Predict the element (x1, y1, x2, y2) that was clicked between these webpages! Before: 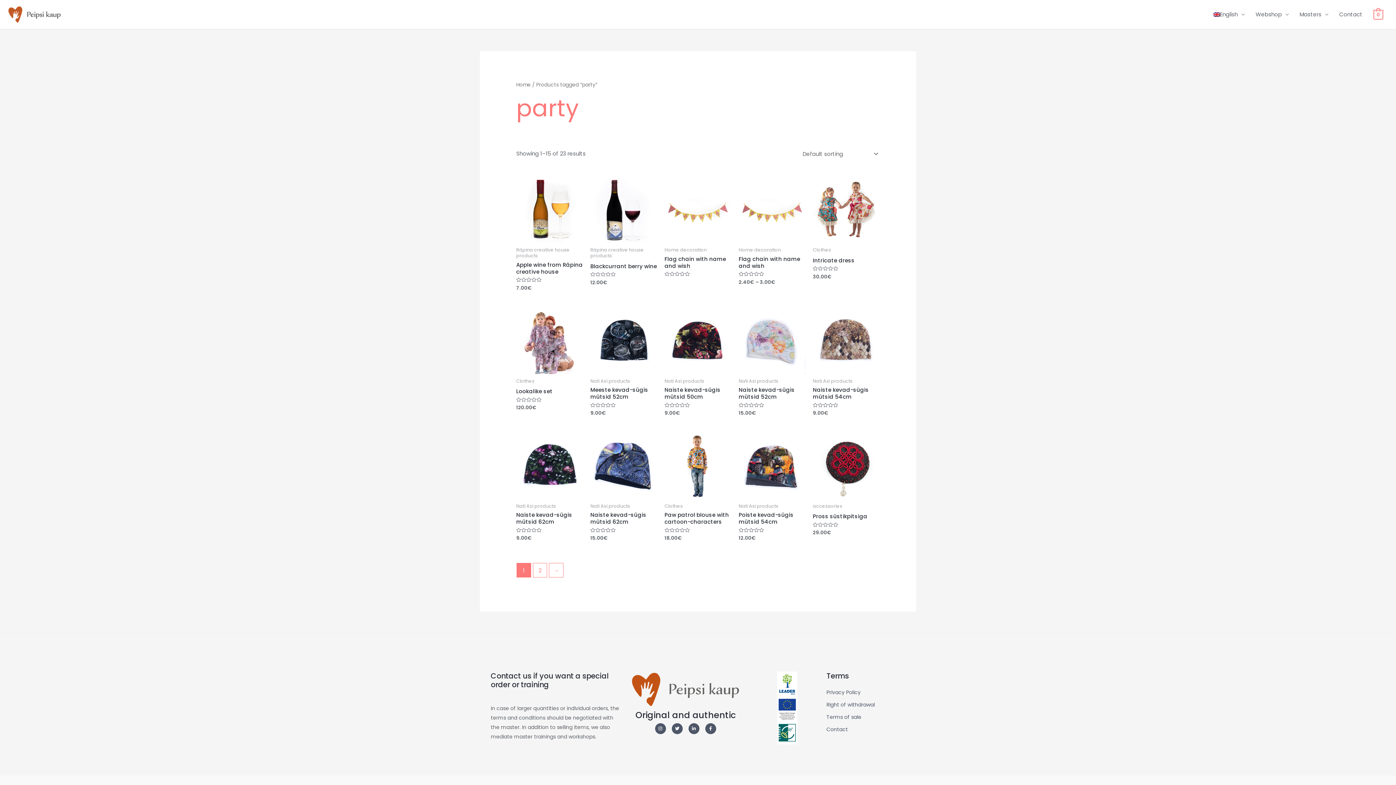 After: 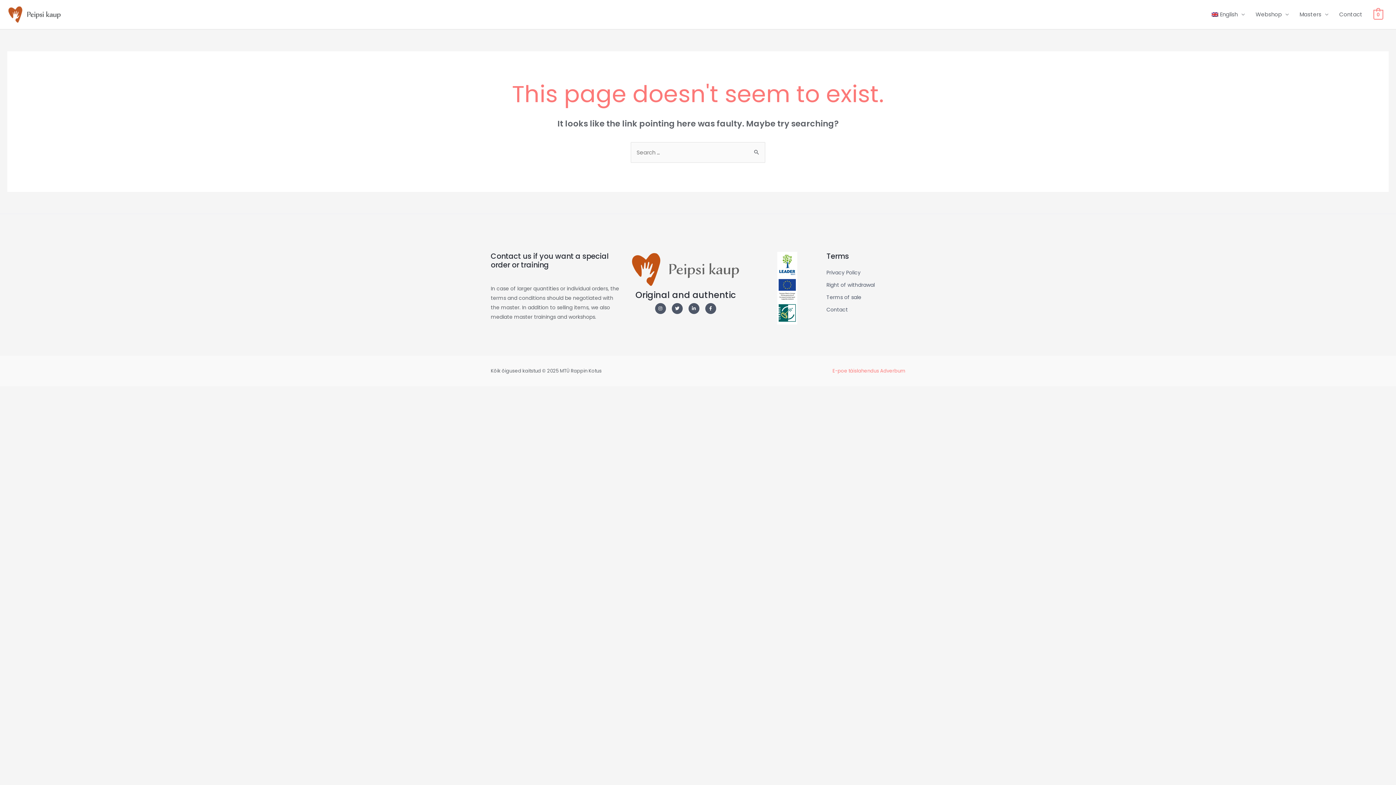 Action: bbox: (664, 307, 731, 374)